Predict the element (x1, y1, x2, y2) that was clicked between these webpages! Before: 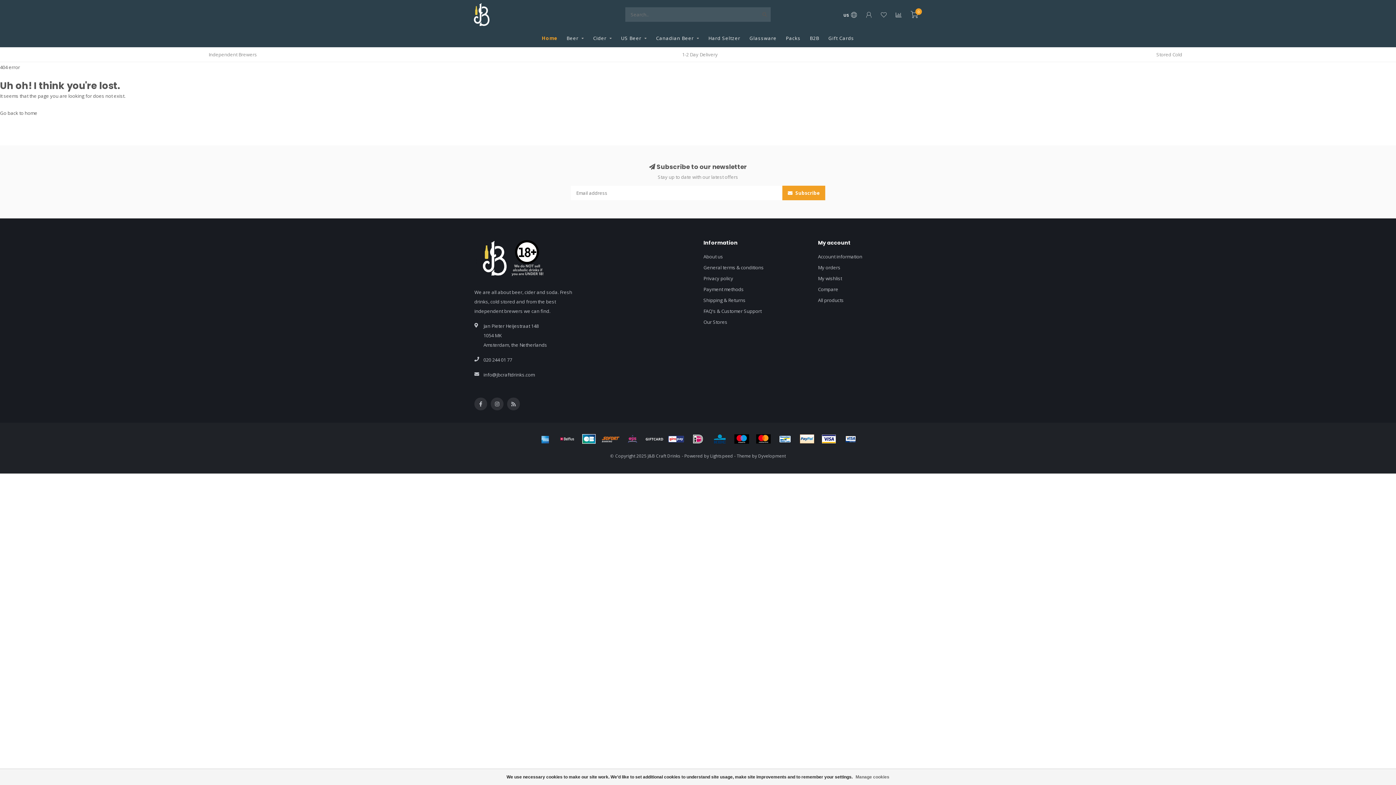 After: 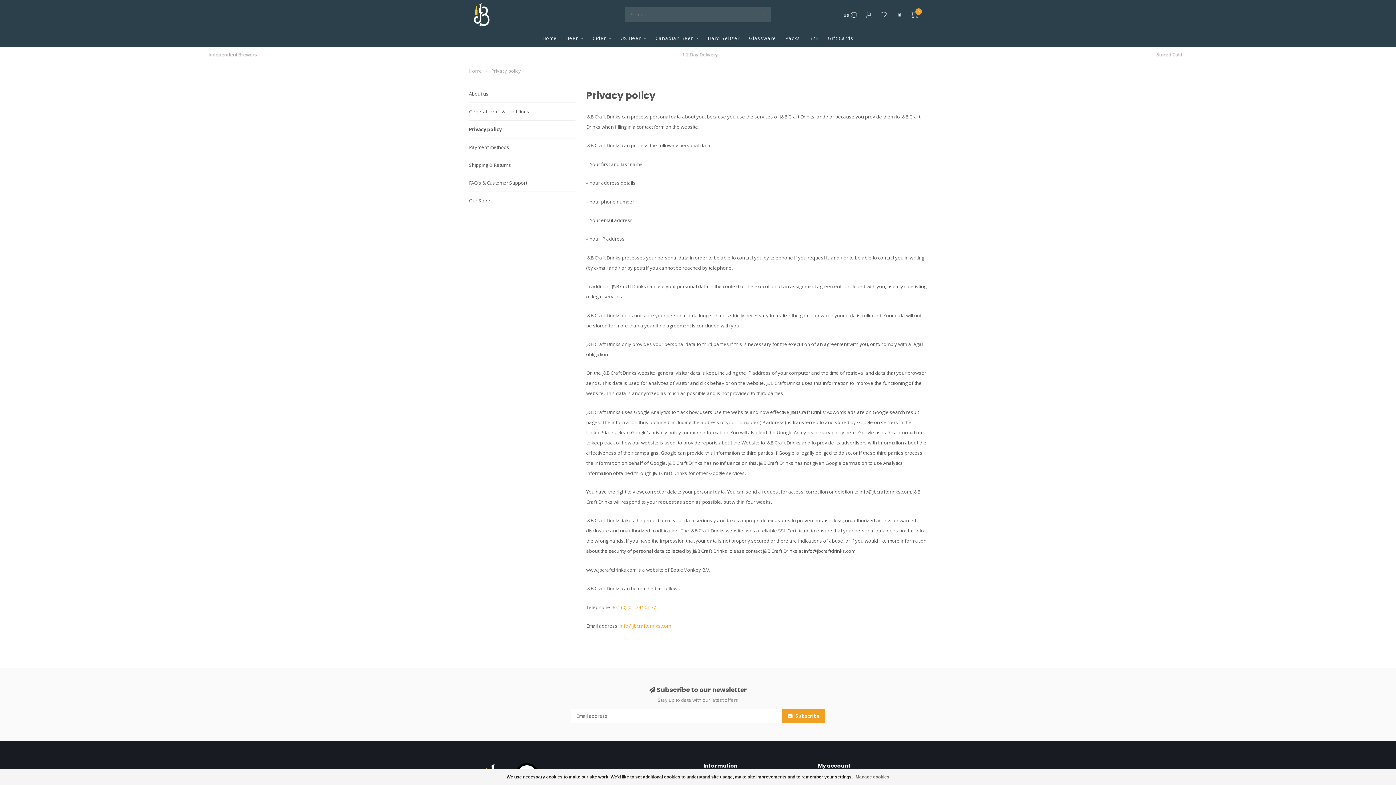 Action: label: Privacy policy bbox: (703, 273, 733, 283)